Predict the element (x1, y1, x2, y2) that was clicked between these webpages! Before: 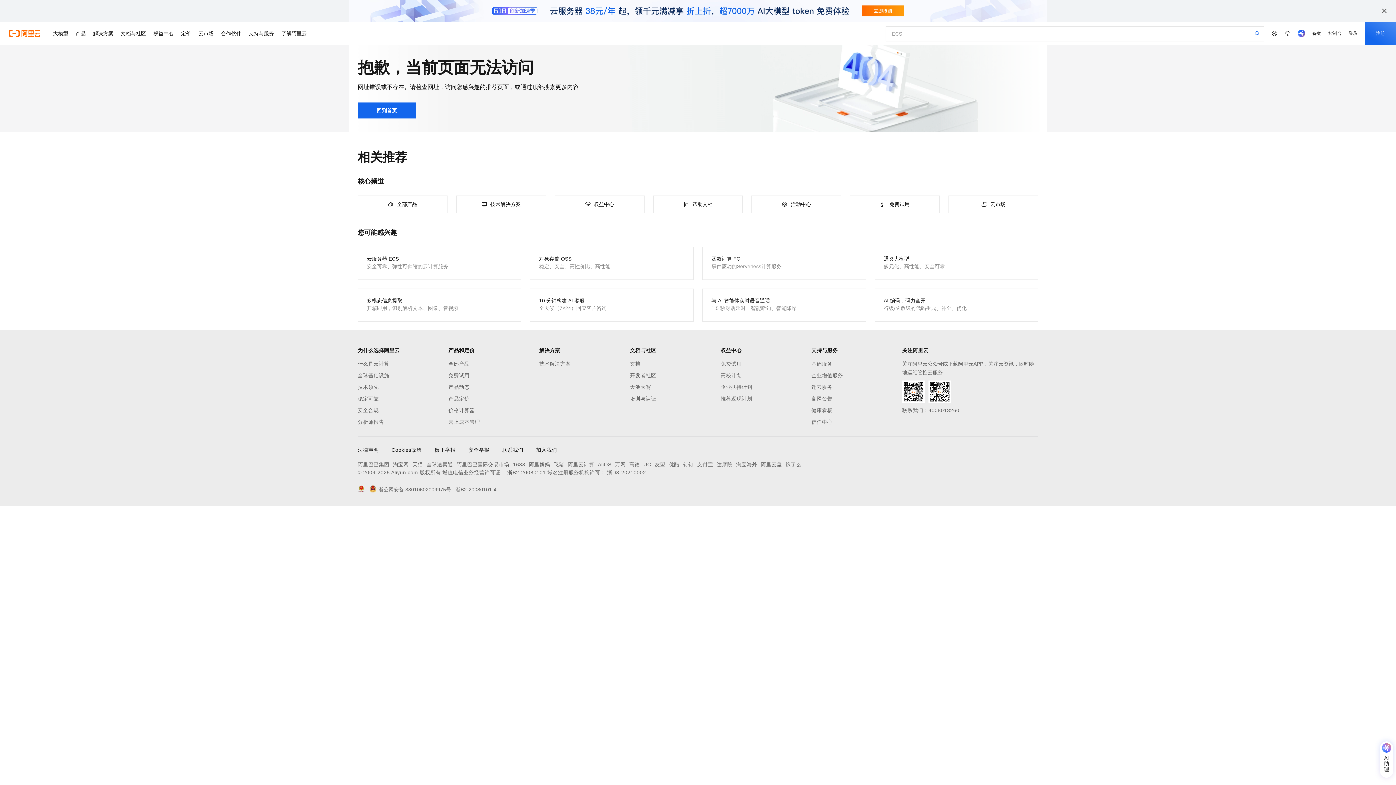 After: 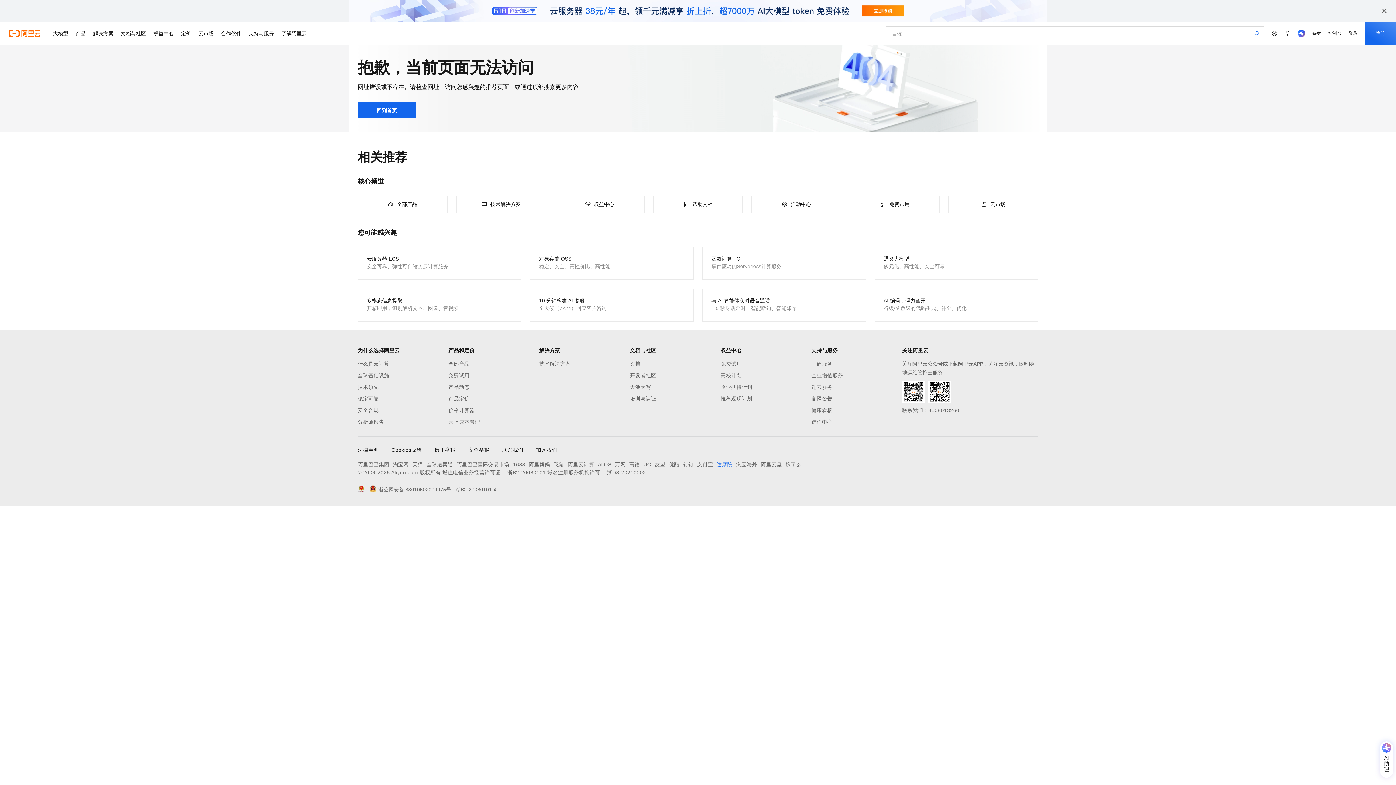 Action: label: 达摩院 bbox: (716, 460, 732, 469)